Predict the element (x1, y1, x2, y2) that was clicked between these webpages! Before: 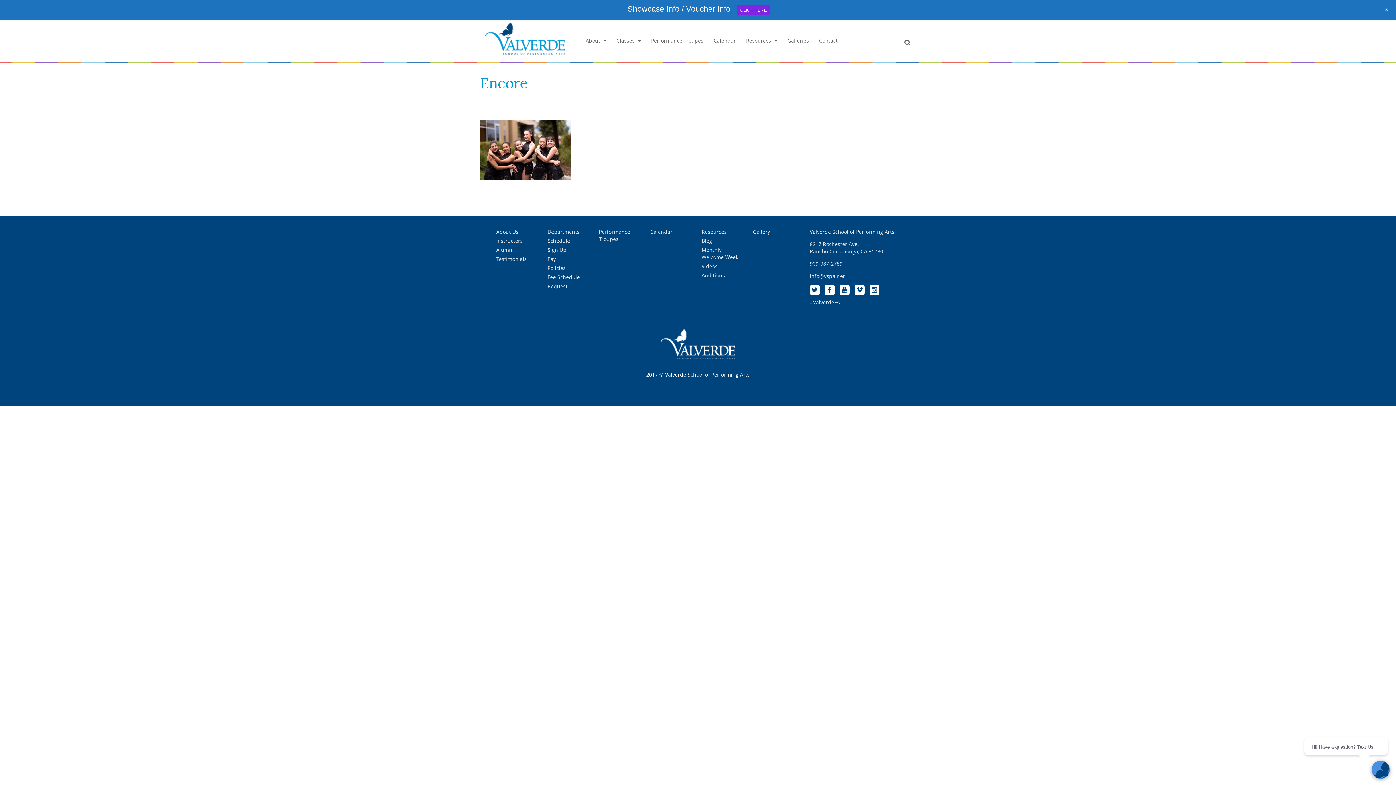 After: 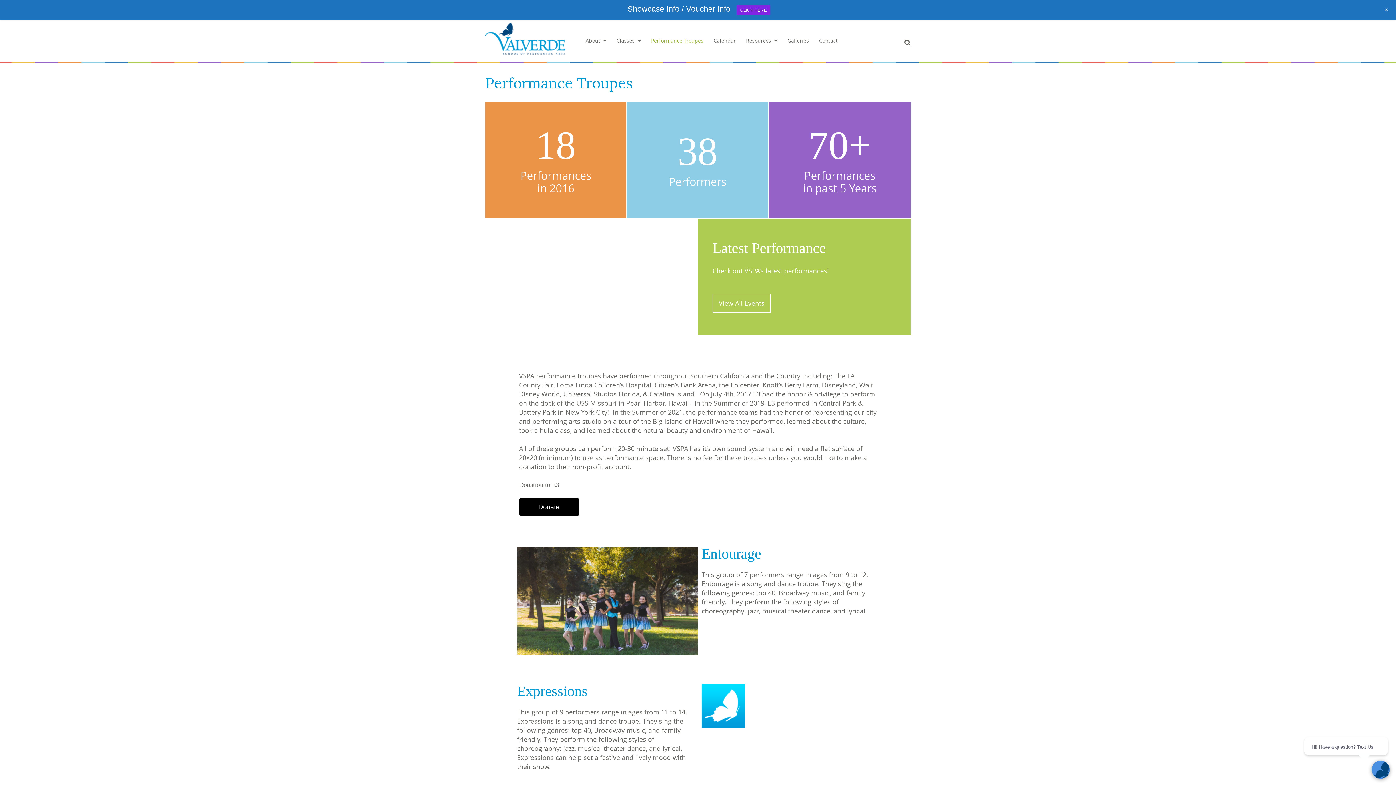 Action: bbox: (599, 228, 630, 242) label: Performance Troupes